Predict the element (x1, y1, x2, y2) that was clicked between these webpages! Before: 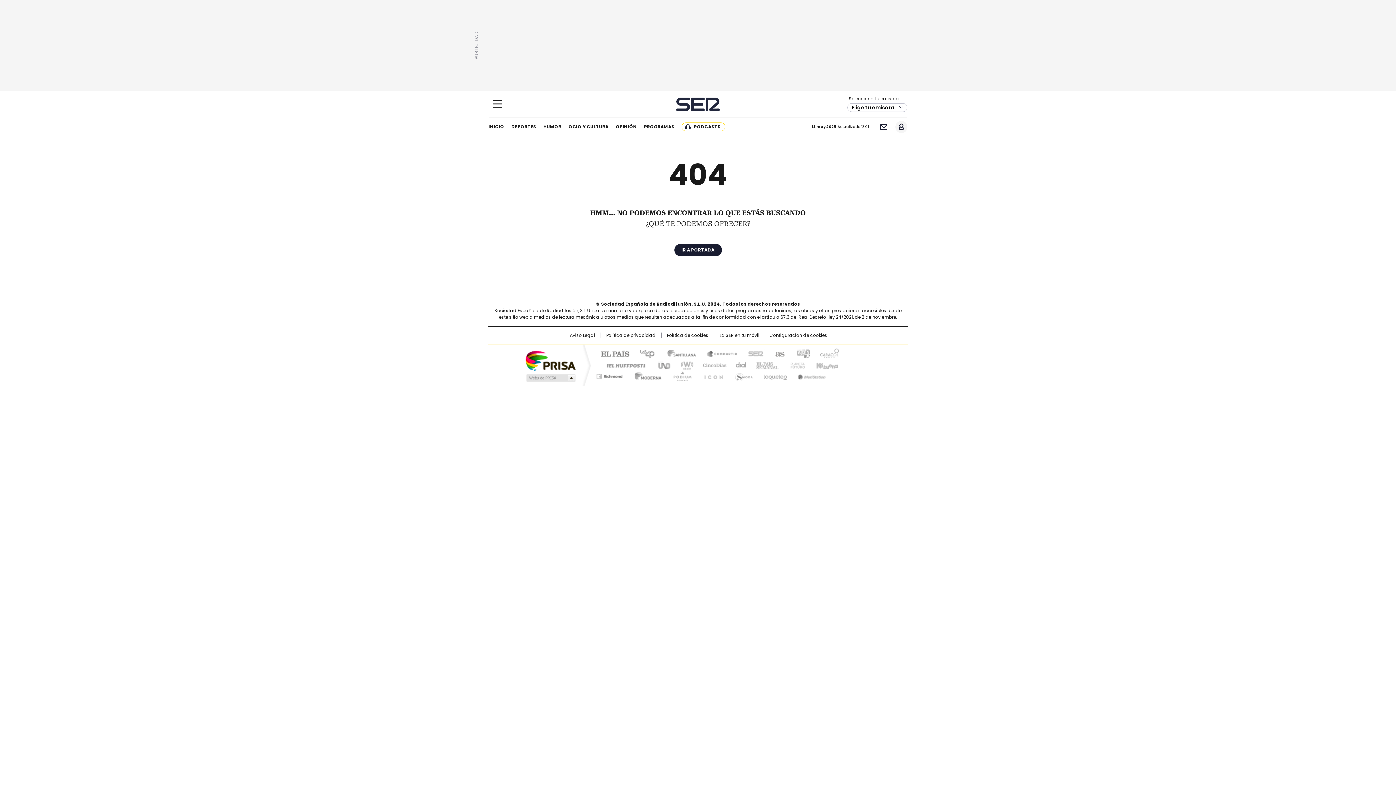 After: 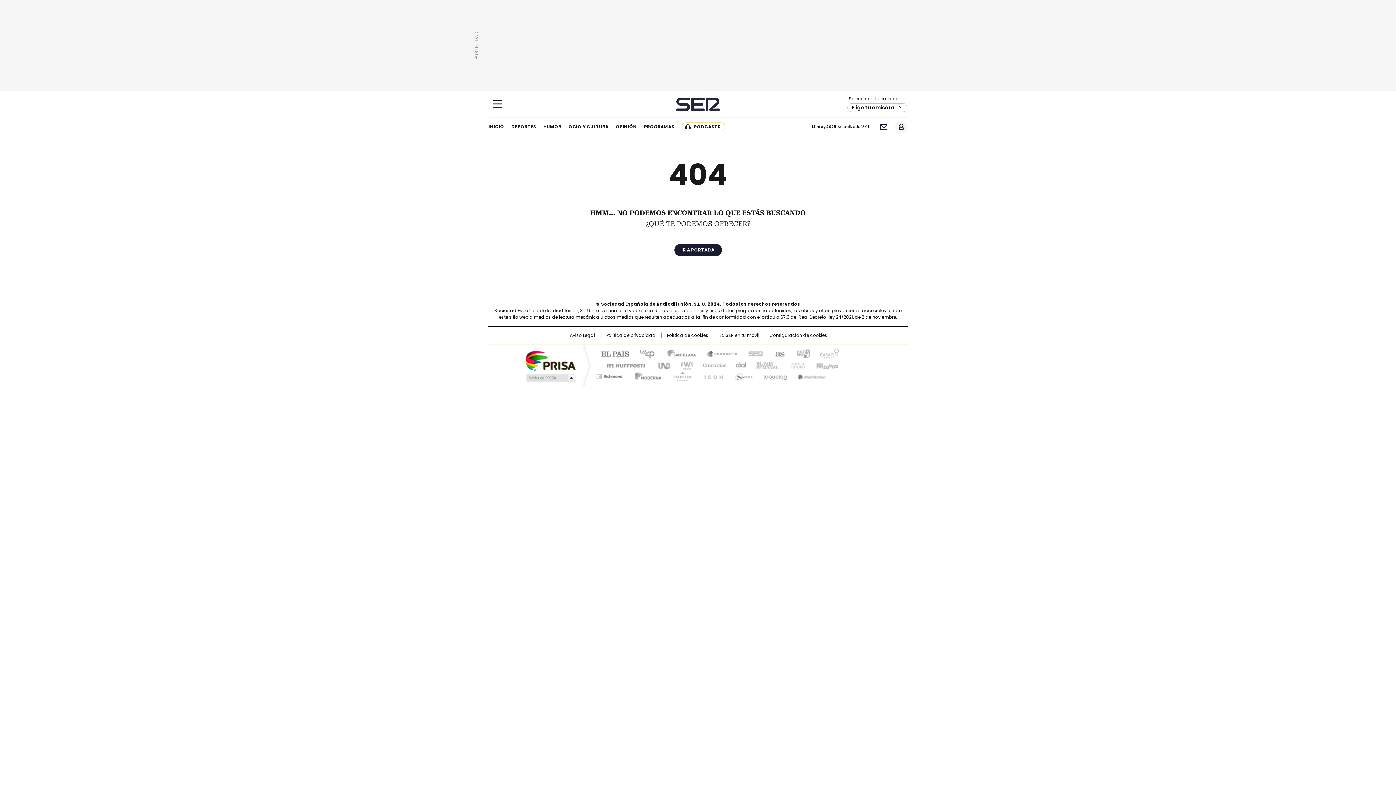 Action: bbox: (672, 360, 694, 370) label: wradio